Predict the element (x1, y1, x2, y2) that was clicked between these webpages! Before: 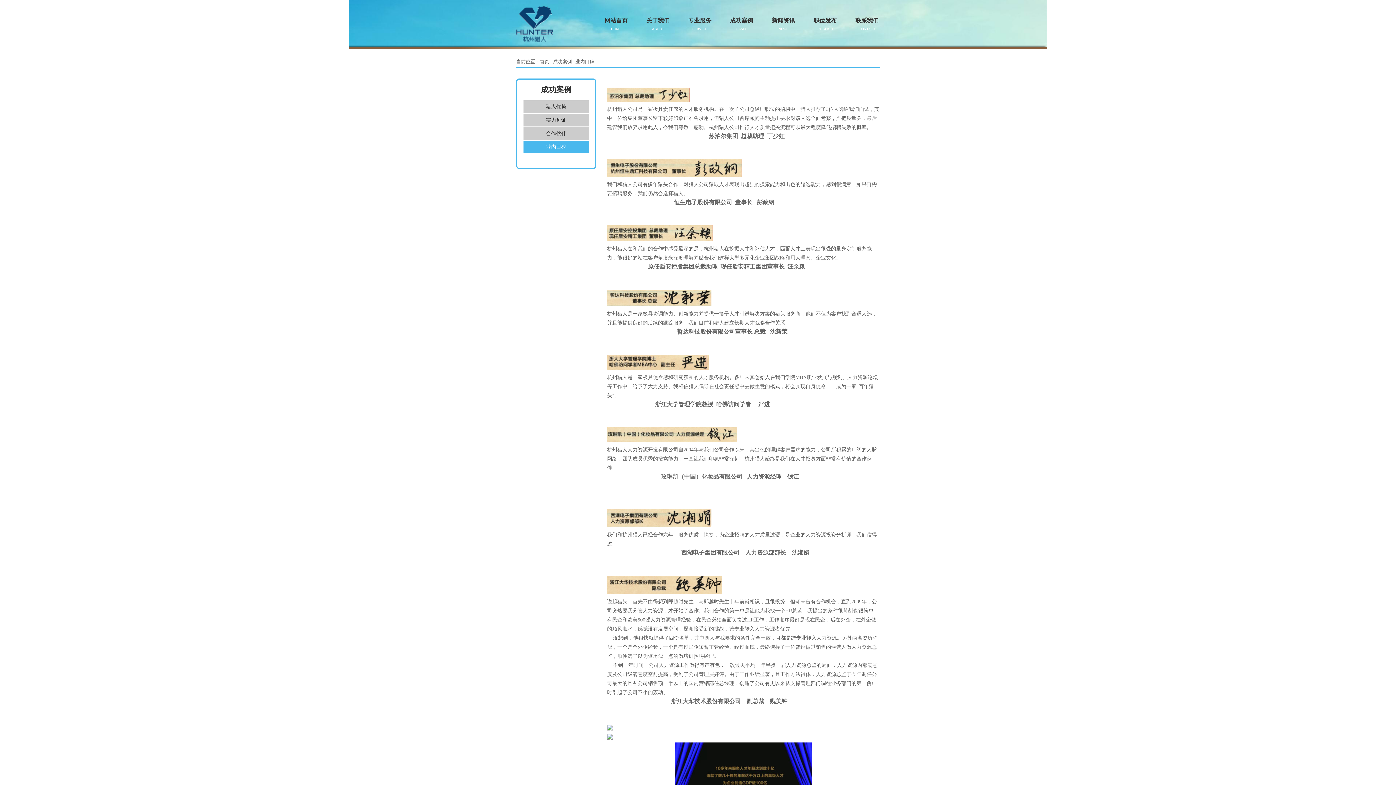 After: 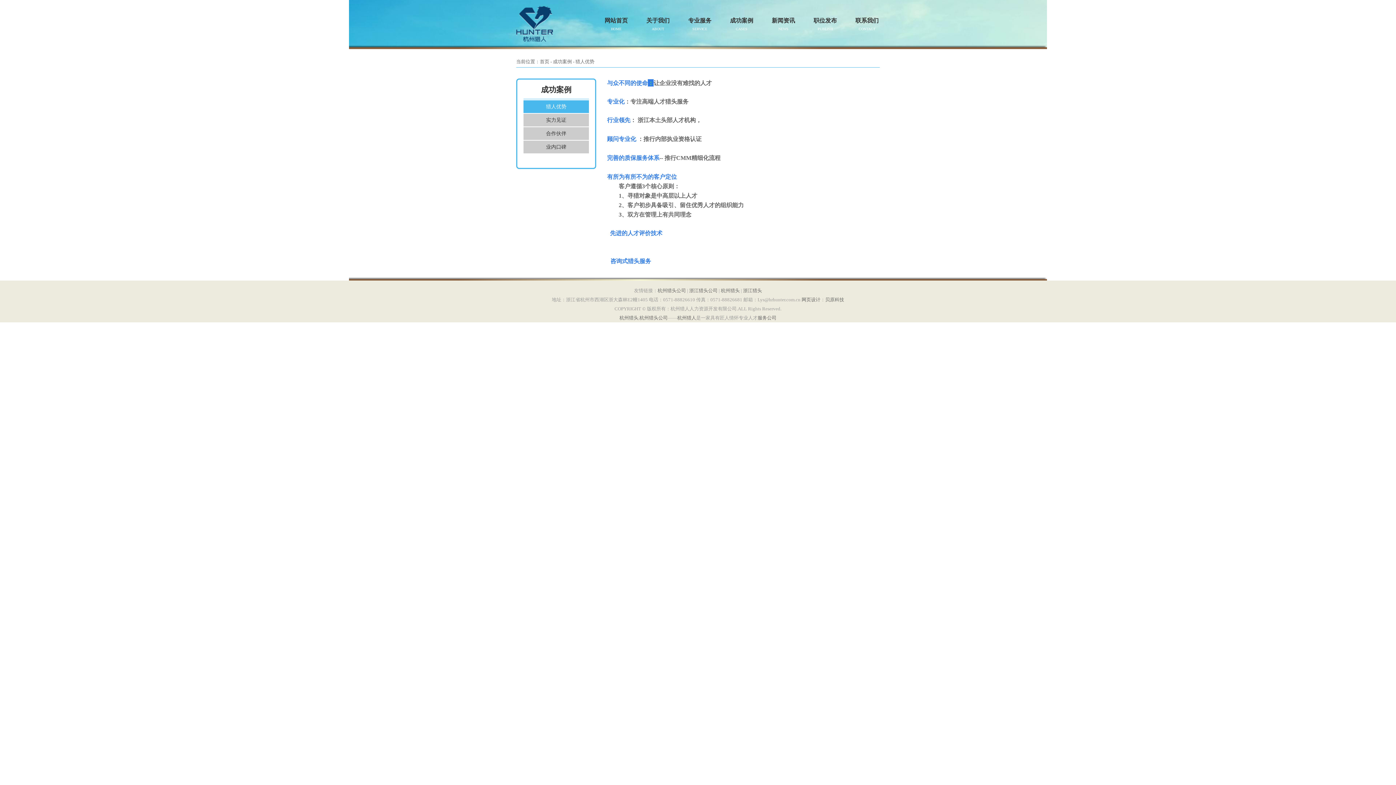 Action: bbox: (730, 17, 753, 23) label: 成功案例